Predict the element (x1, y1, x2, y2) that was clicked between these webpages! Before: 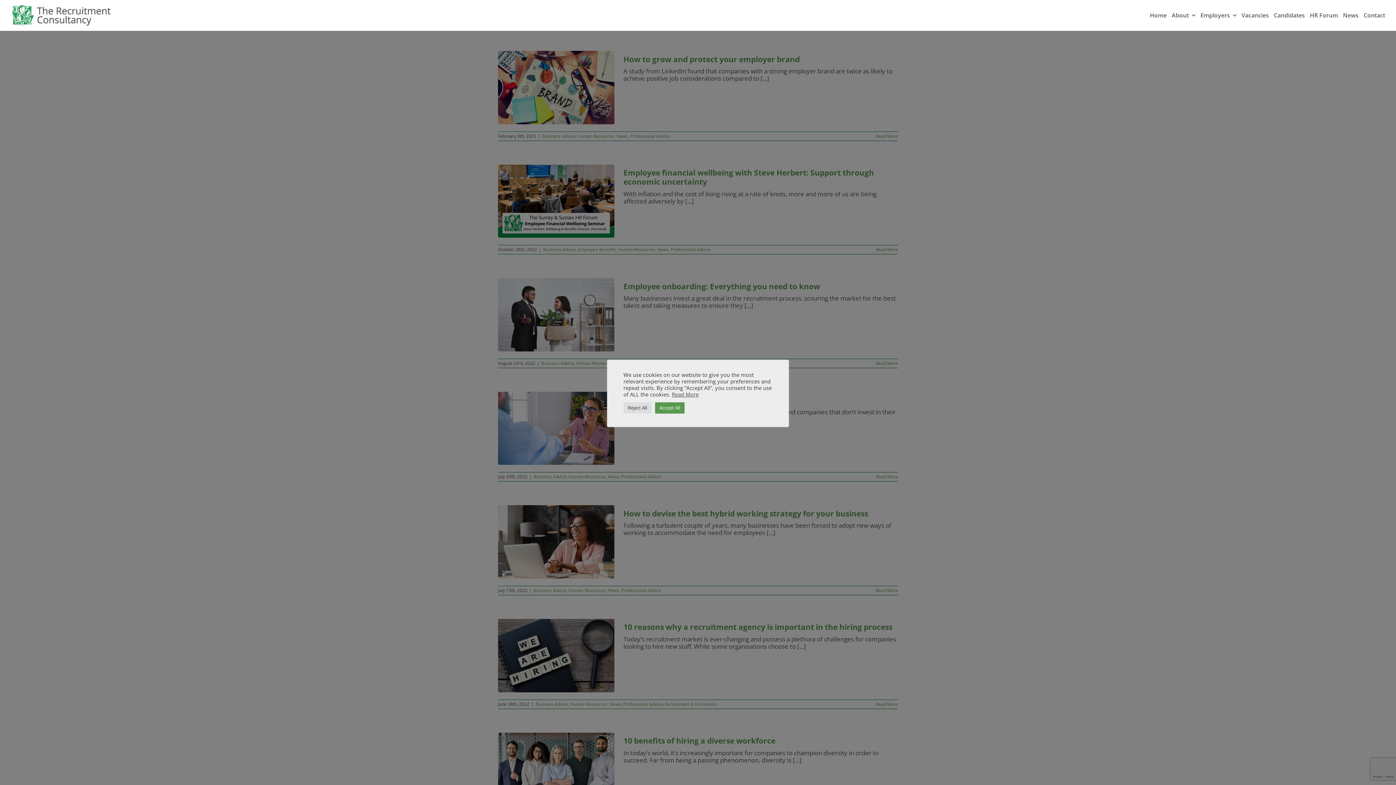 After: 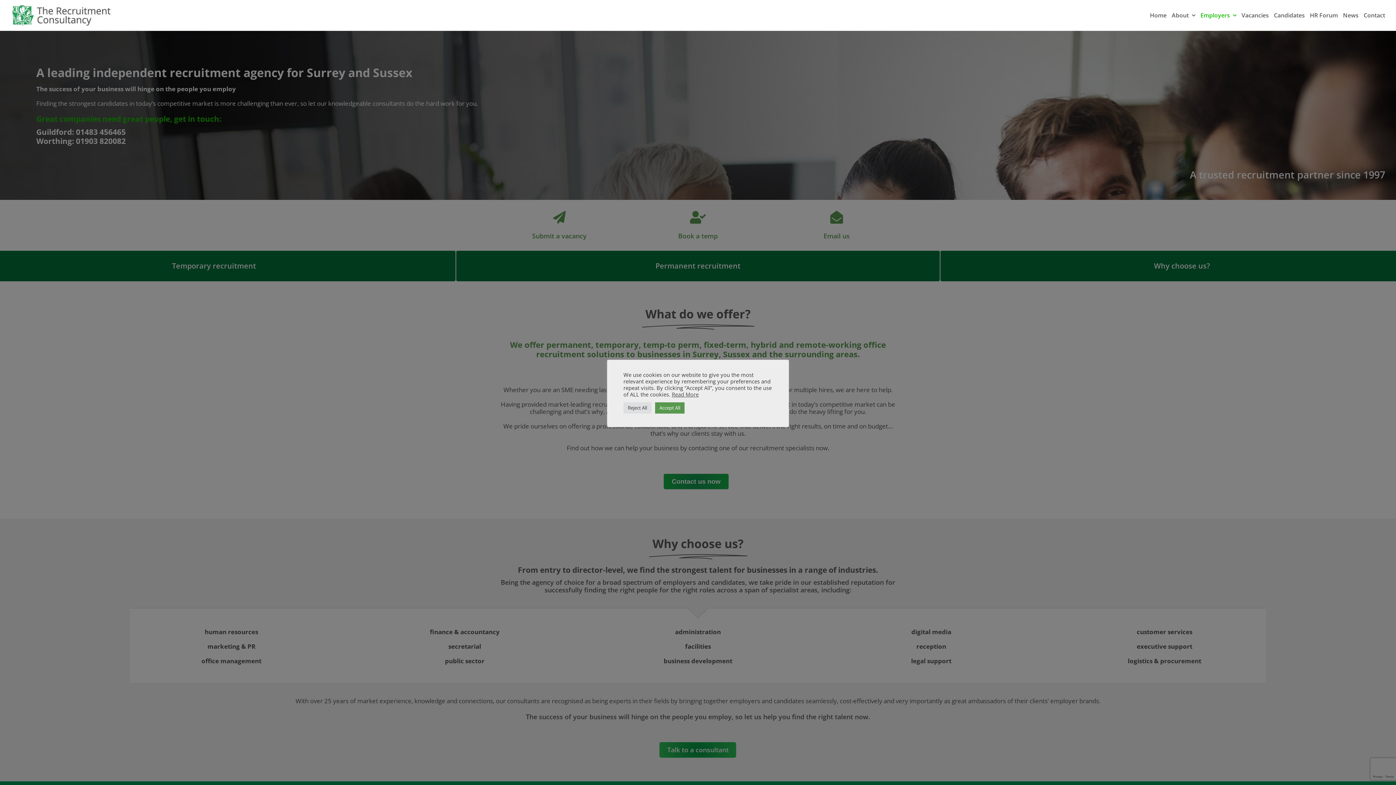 Action: label: Employers bbox: (1200, 3, 1236, 26)